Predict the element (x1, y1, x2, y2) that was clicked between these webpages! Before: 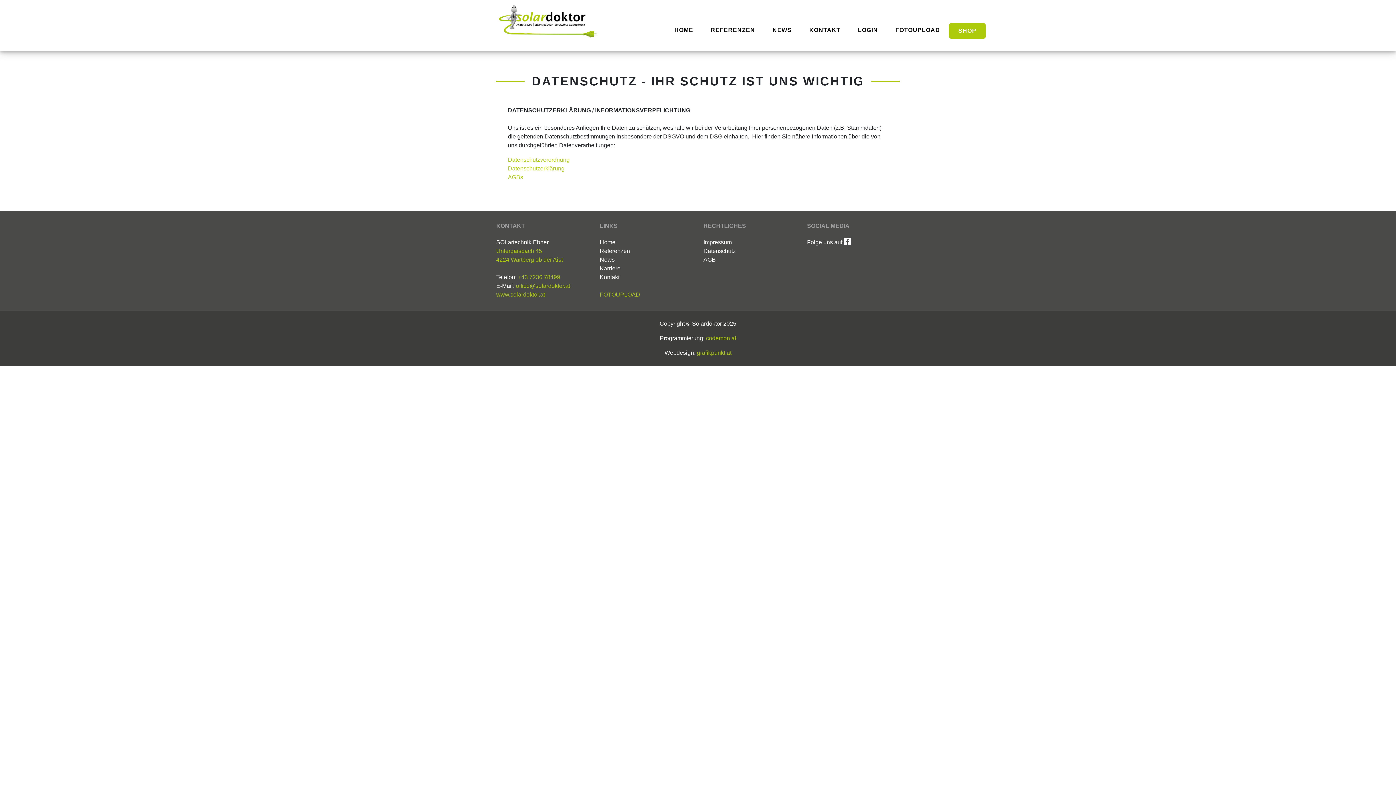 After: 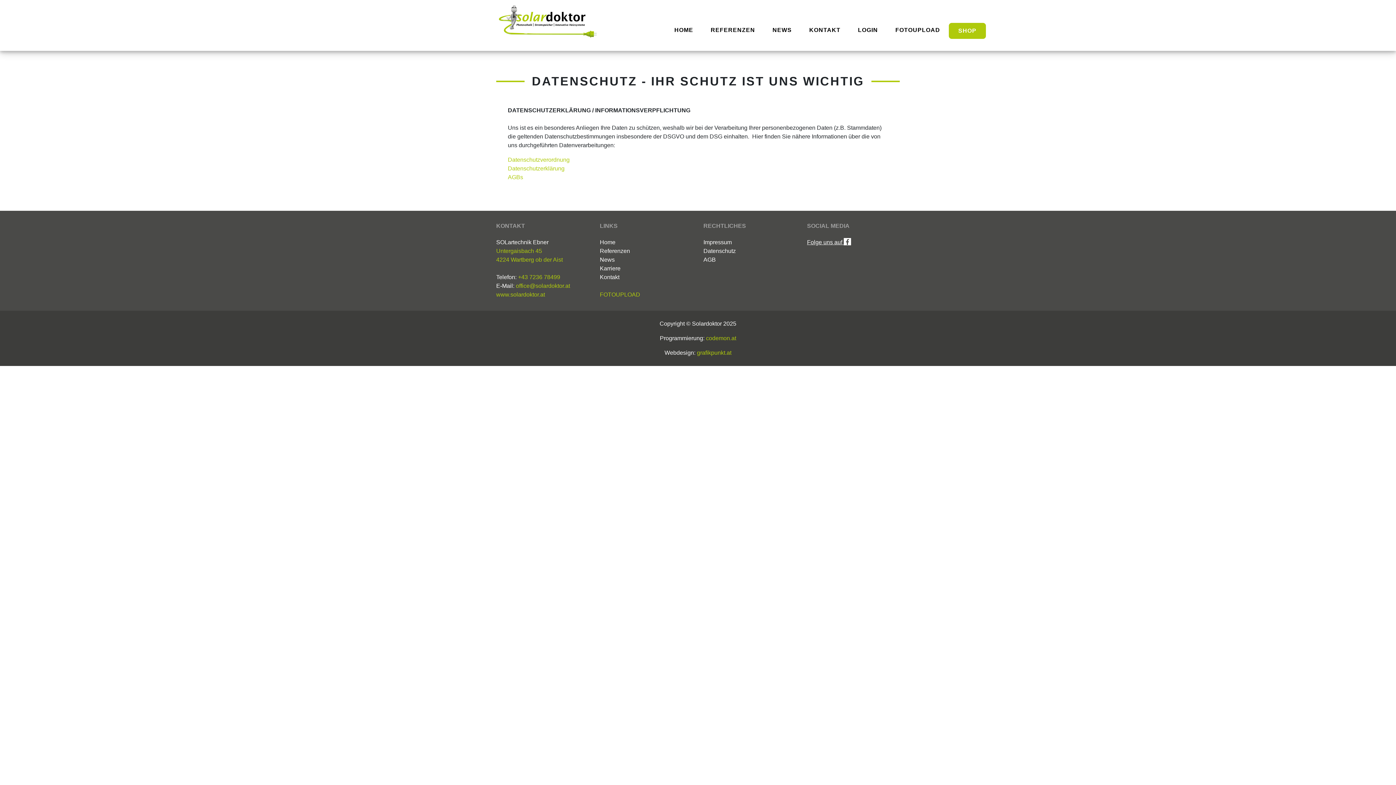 Action: label: Folge uns auf  bbox: (807, 239, 851, 245)